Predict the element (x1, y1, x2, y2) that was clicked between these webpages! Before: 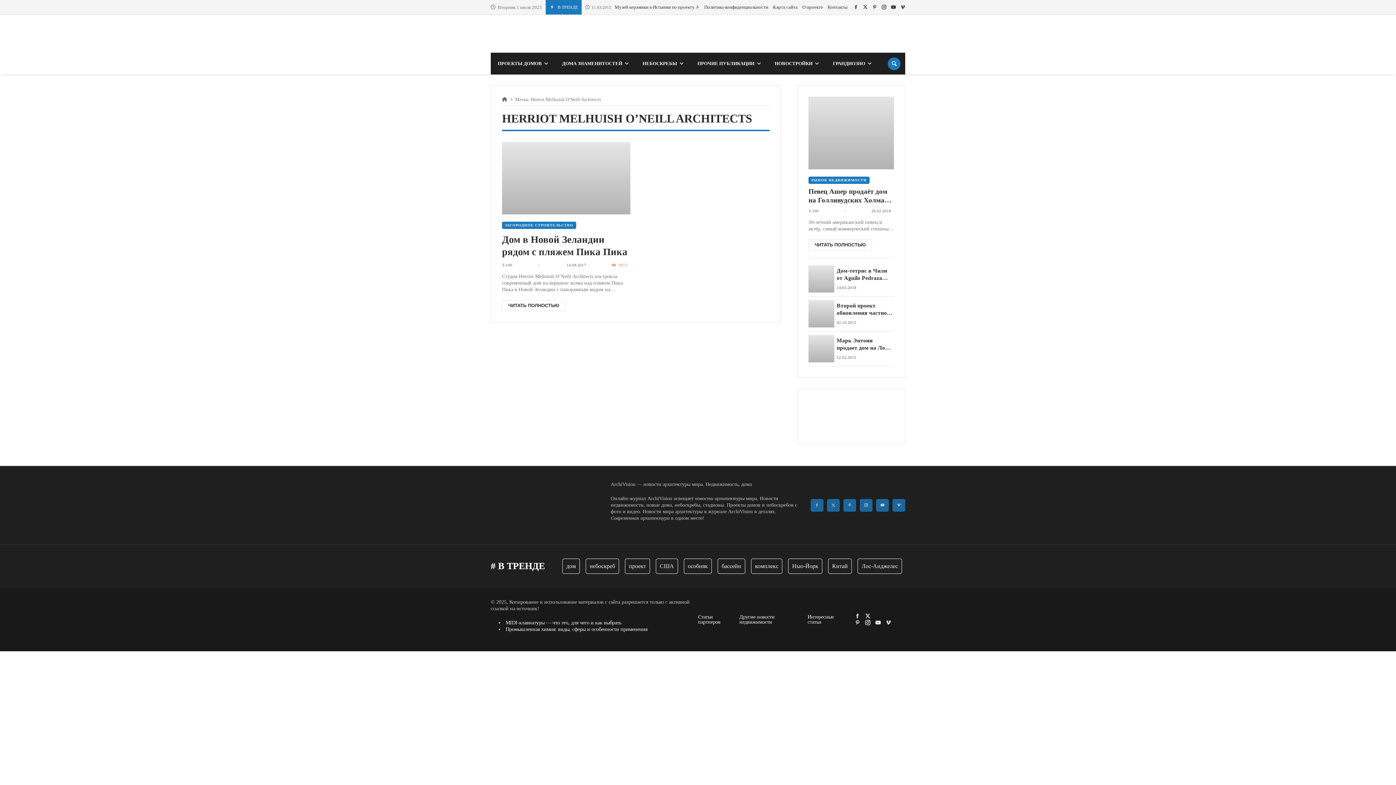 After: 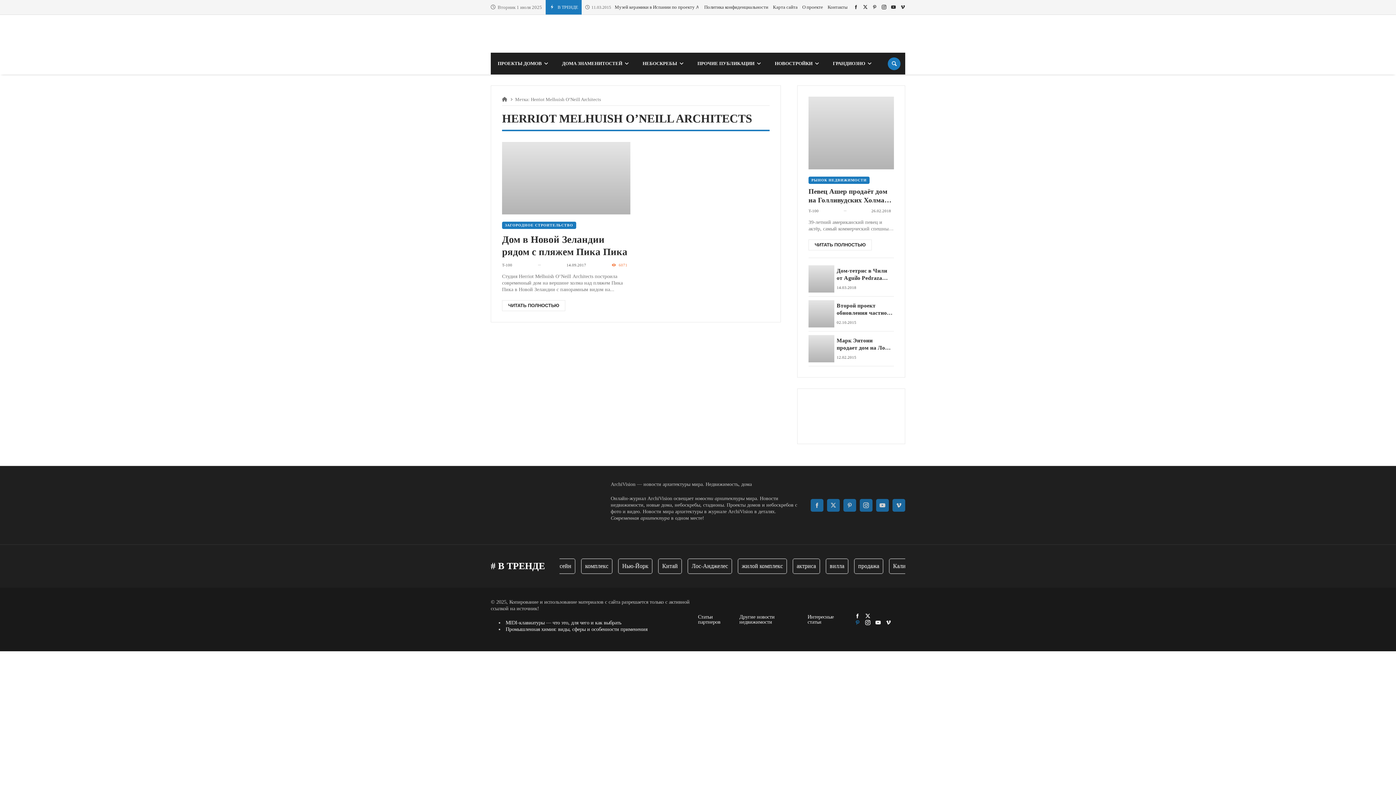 Action: bbox: (855, 620, 860, 625)